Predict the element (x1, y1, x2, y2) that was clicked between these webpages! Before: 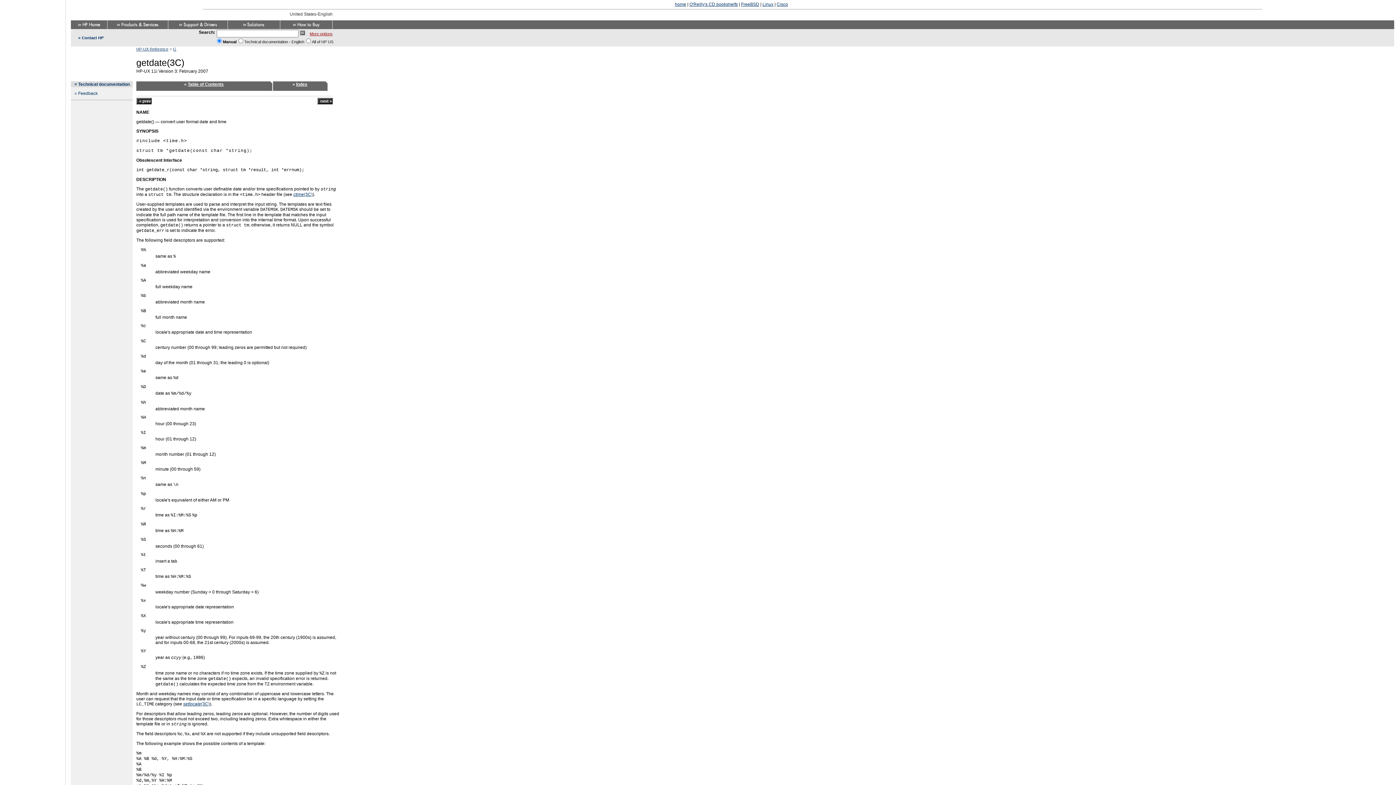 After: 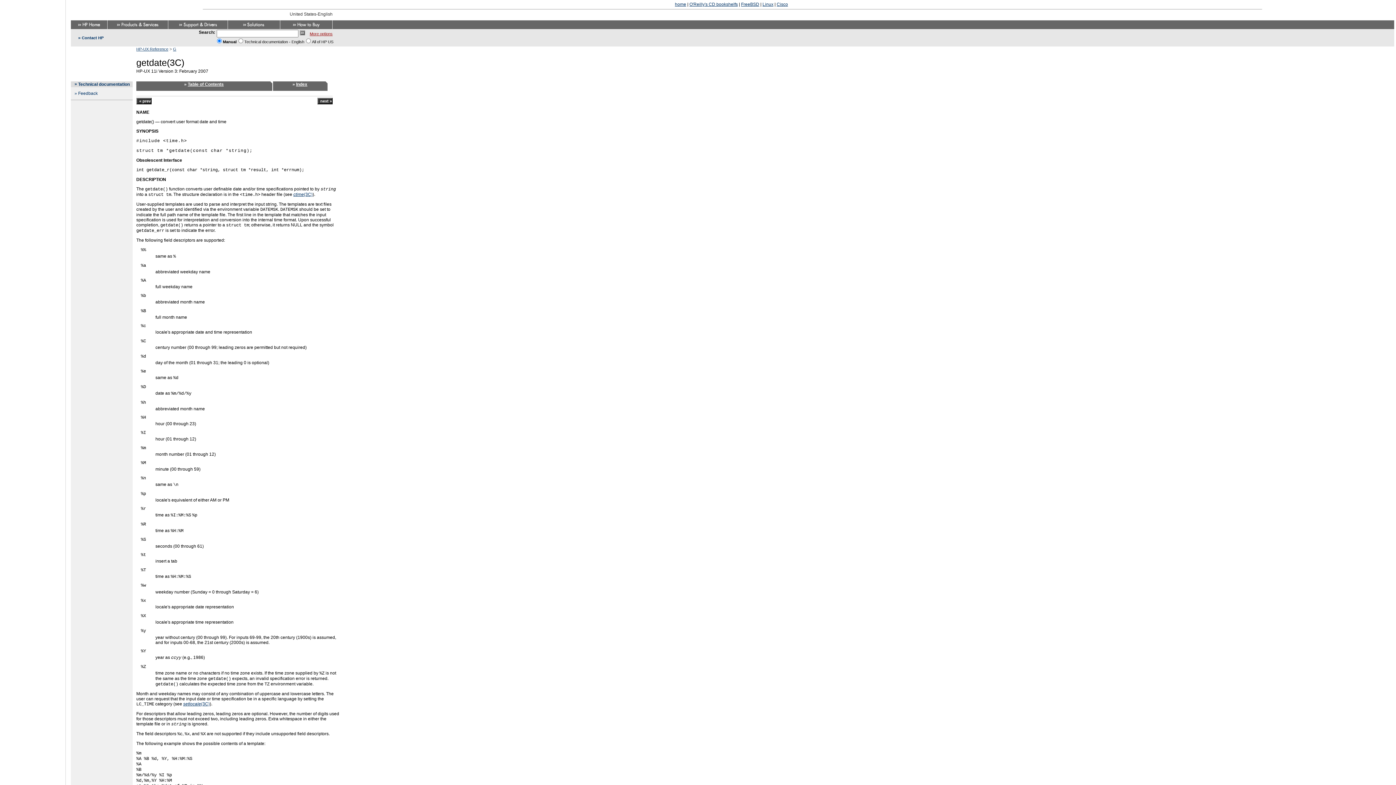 Action: bbox: (280, 20, 332, 29)